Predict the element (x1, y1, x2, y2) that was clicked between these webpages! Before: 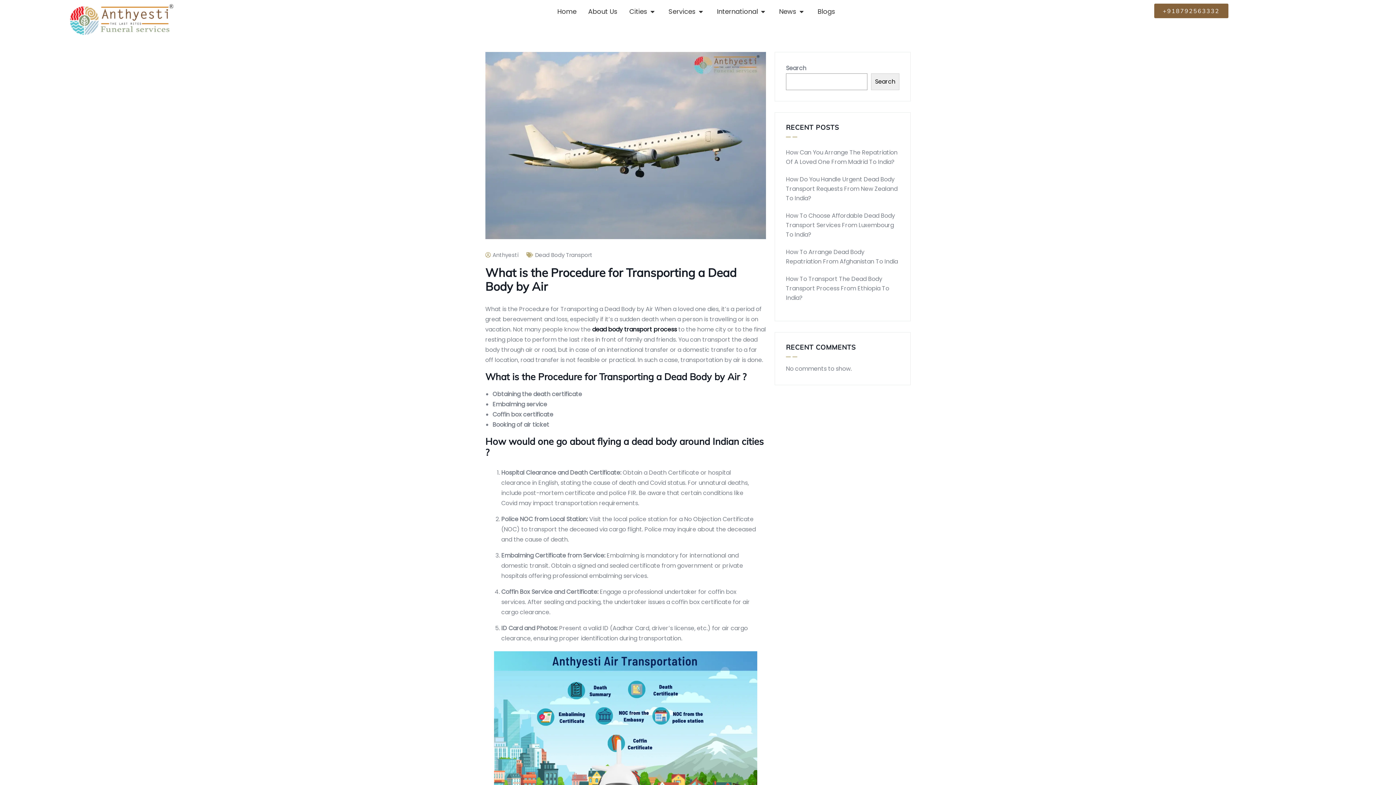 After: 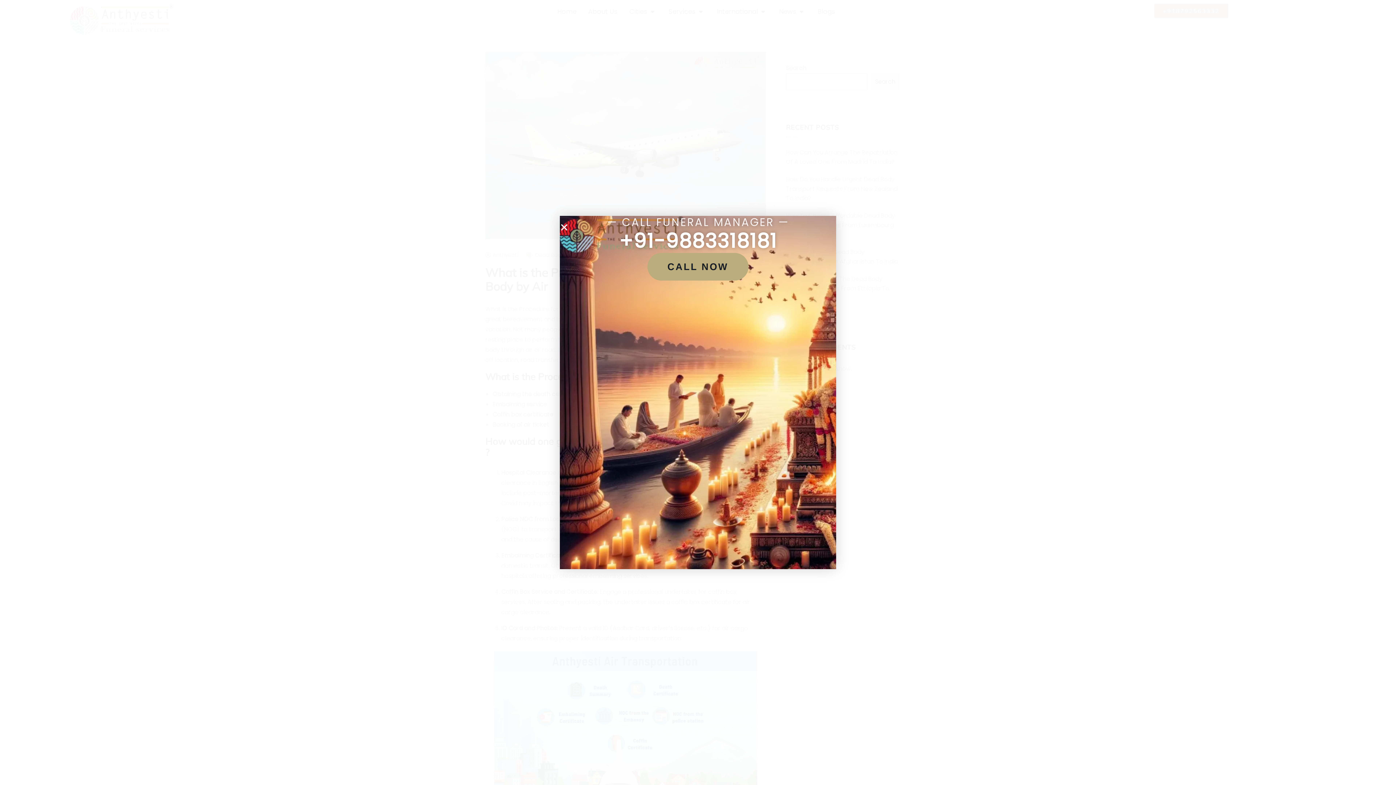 Action: bbox: (759, 6, 767, 16) label: Open International